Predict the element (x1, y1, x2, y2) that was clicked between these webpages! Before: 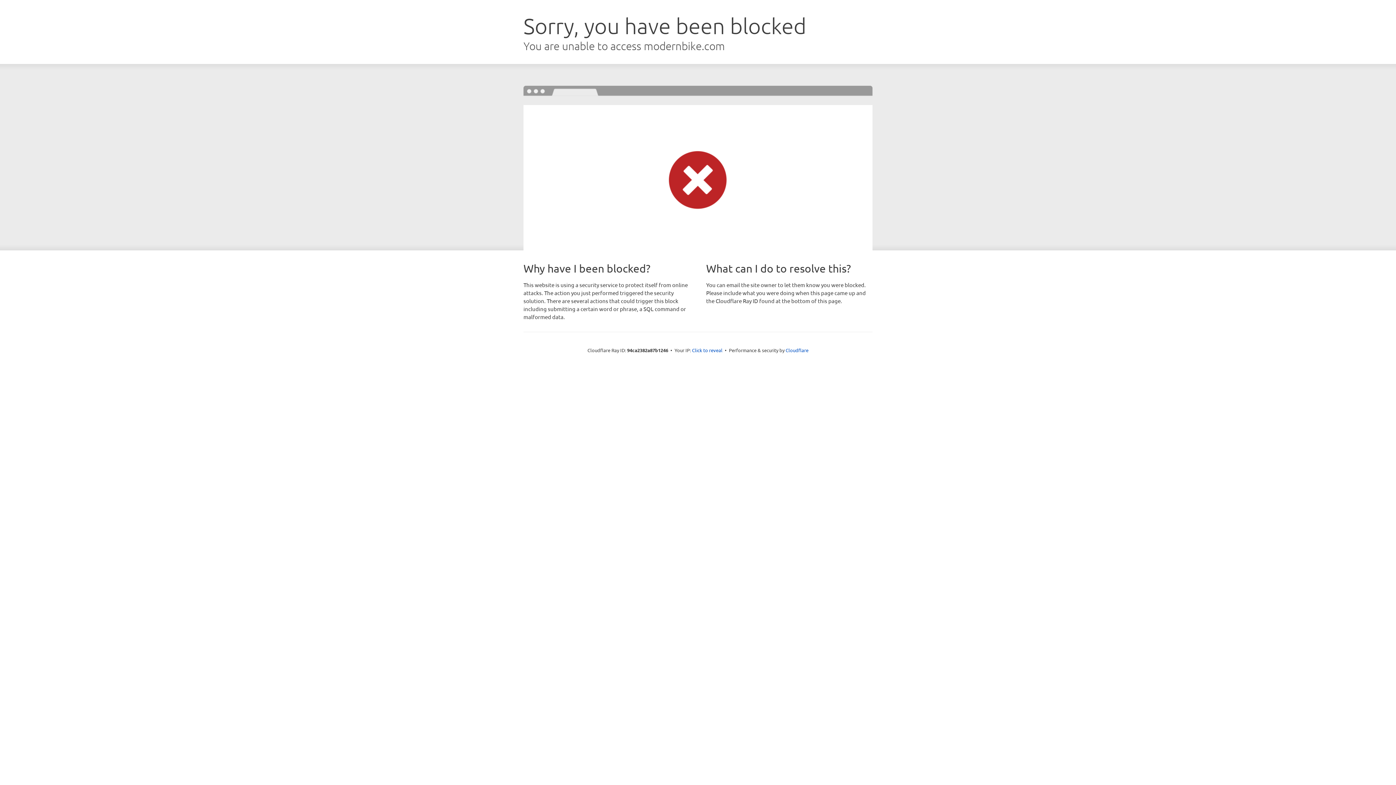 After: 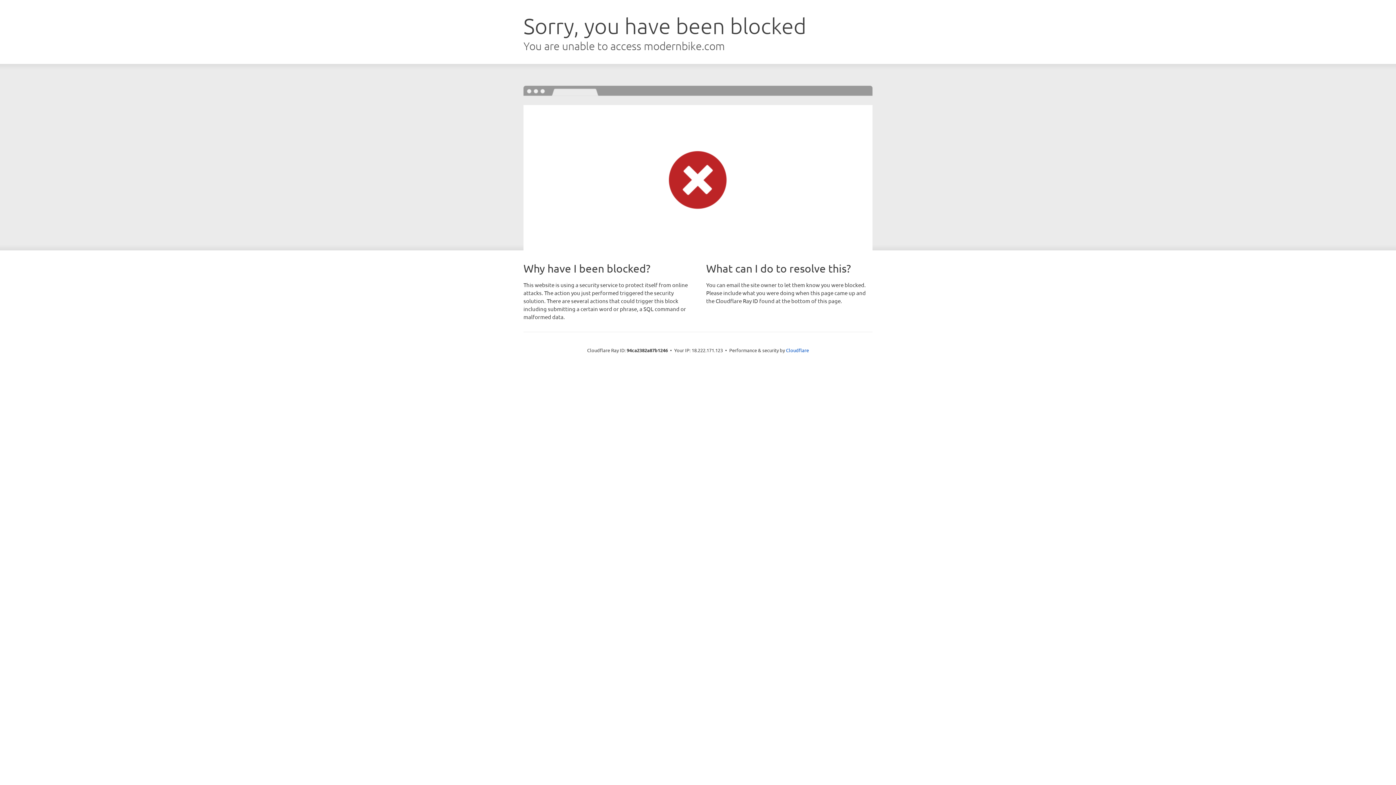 Action: label: Click to reveal bbox: (692, 346, 722, 353)